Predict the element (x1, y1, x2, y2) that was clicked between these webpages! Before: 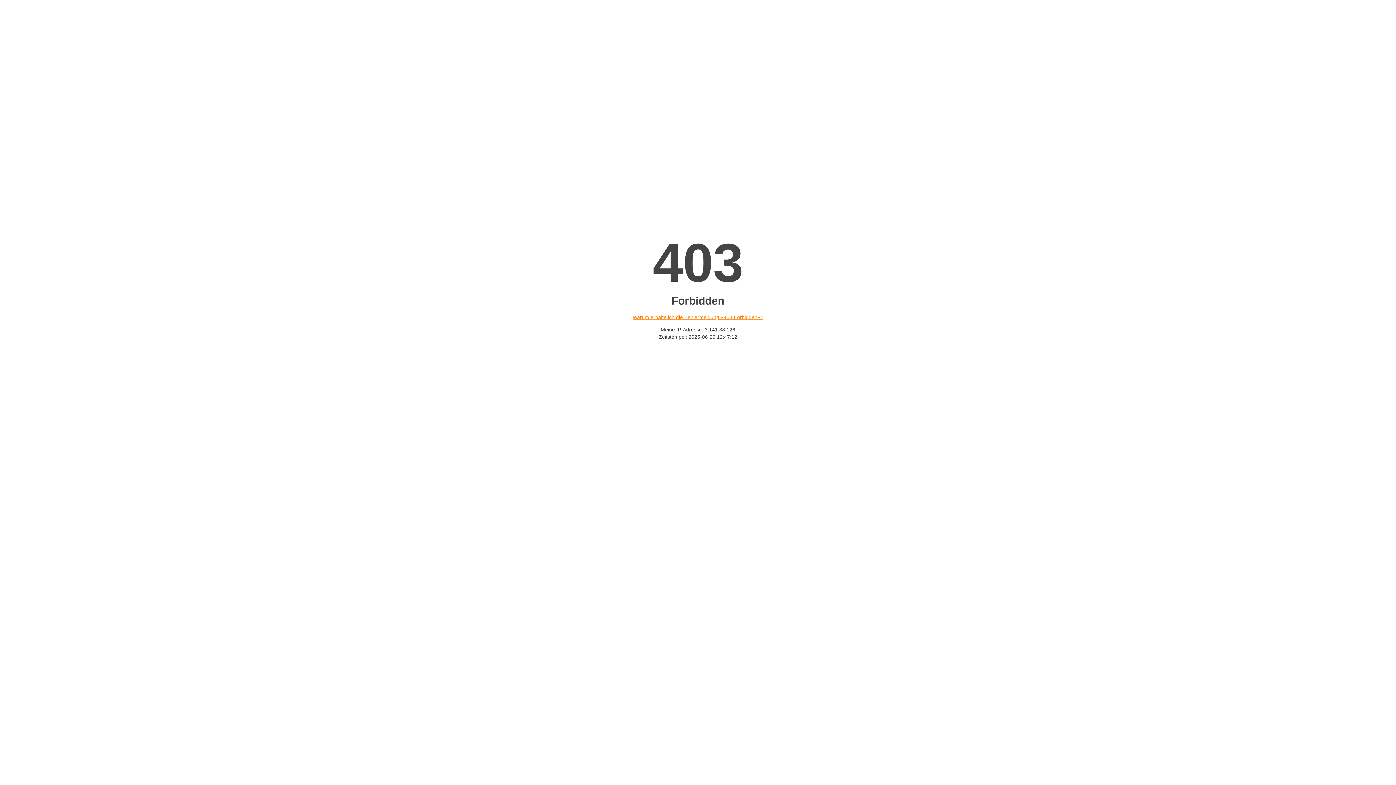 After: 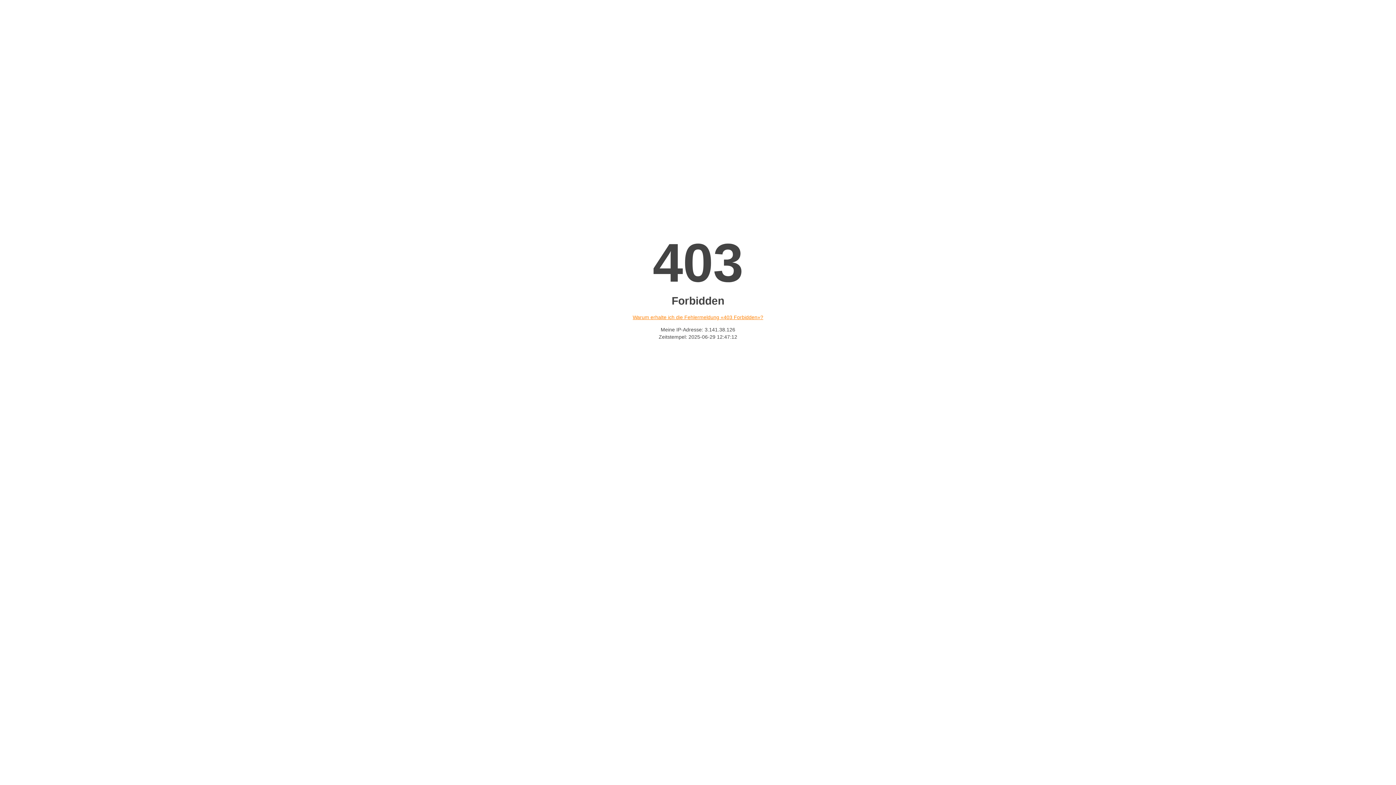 Action: label: Warum erhalte ich die Fehlermeldung «403 Forbidden»? bbox: (632, 314, 763, 320)